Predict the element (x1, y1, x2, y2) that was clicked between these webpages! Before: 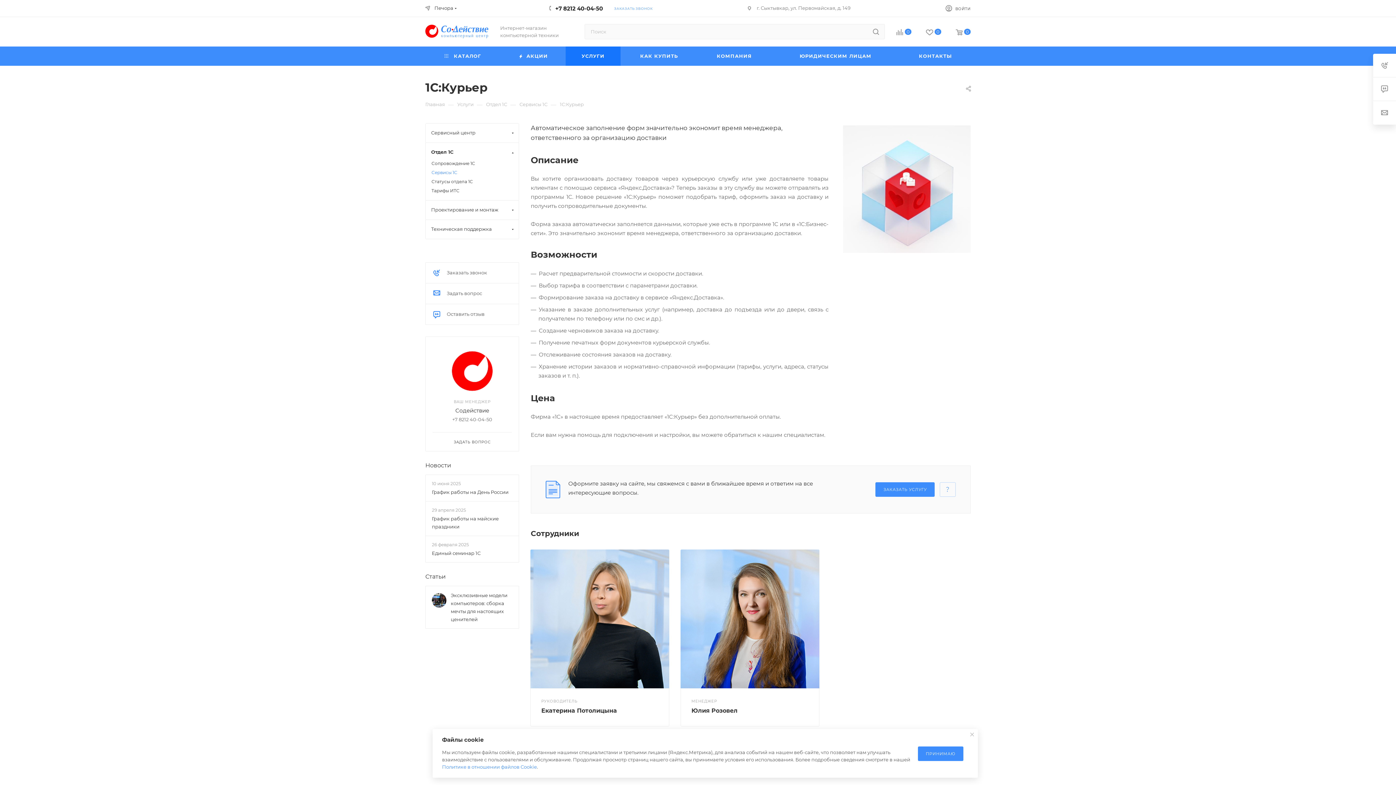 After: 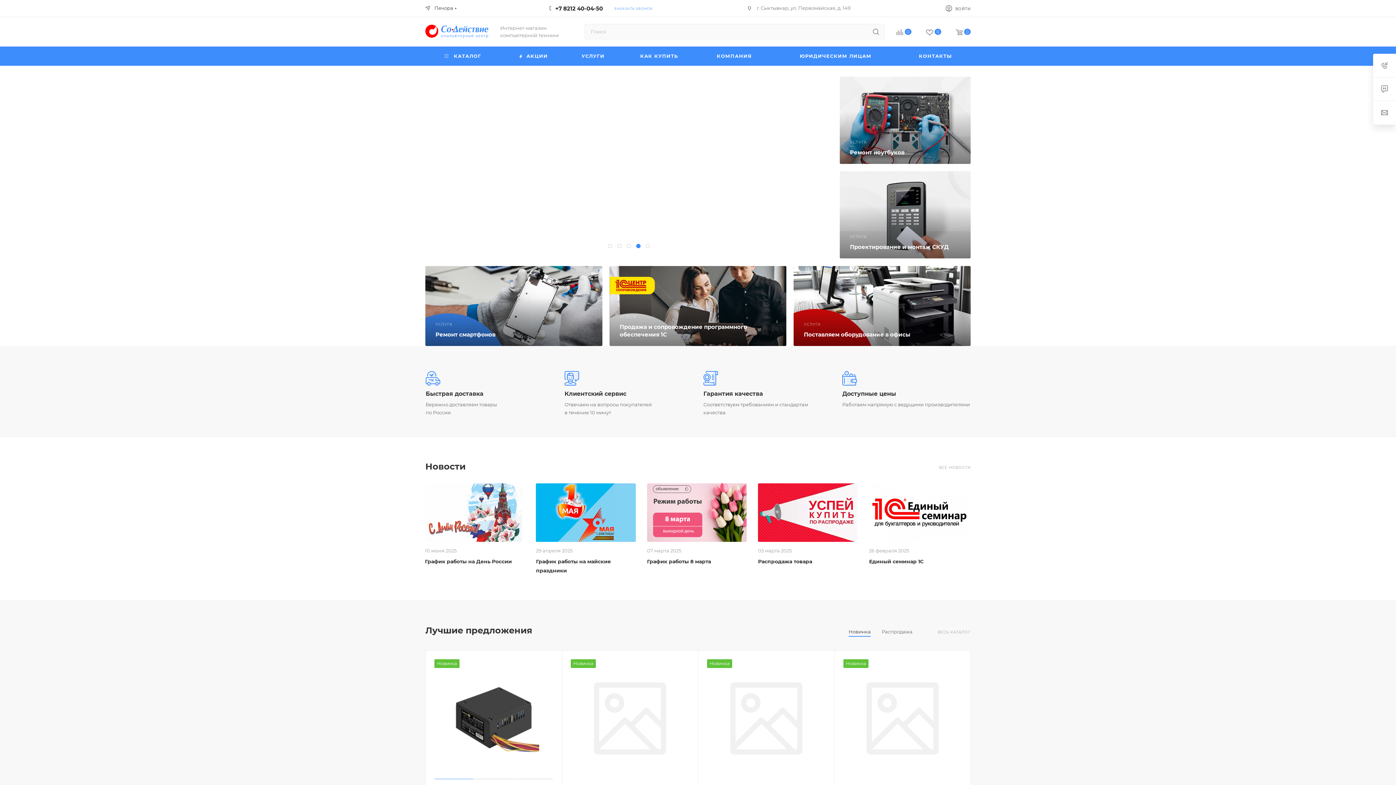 Action: bbox: (425, 100, 445, 107) label: Главная